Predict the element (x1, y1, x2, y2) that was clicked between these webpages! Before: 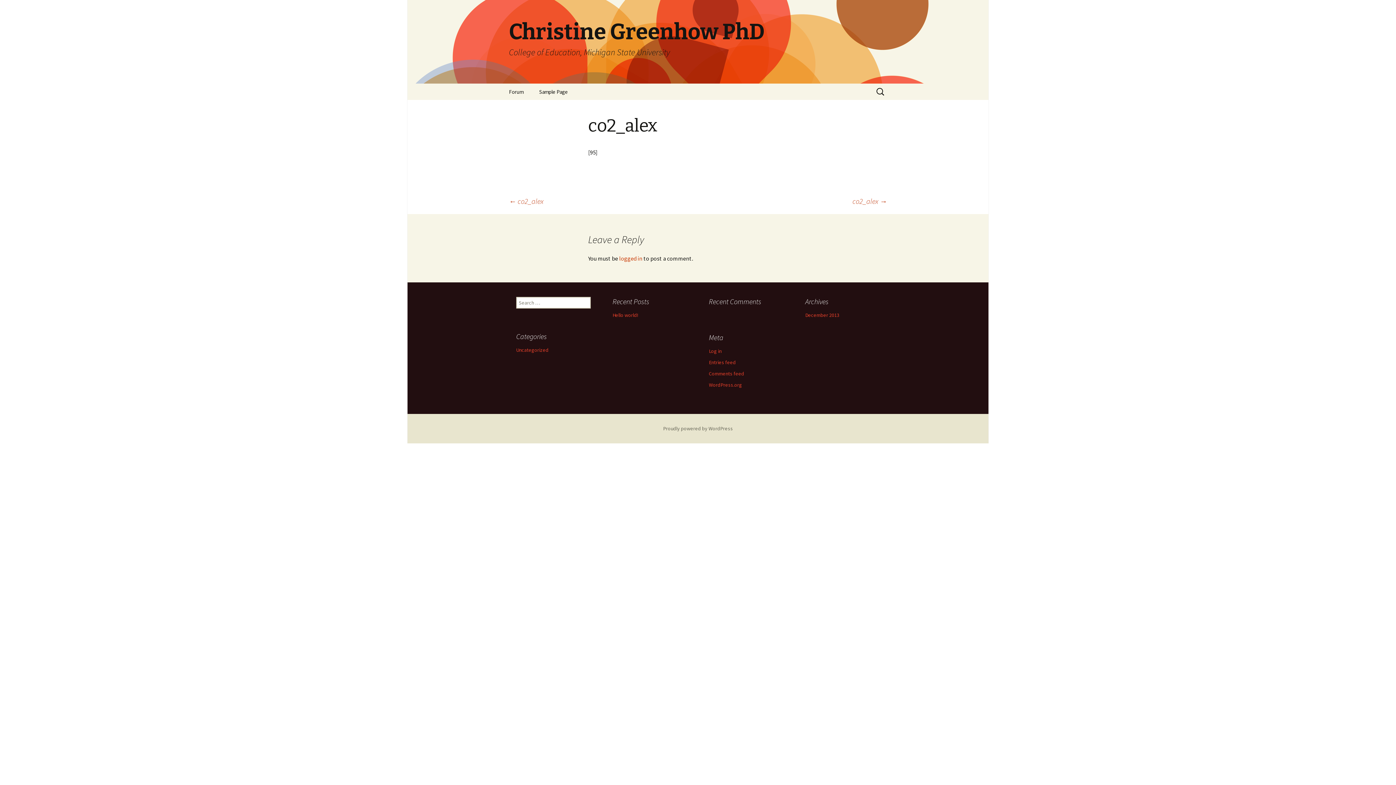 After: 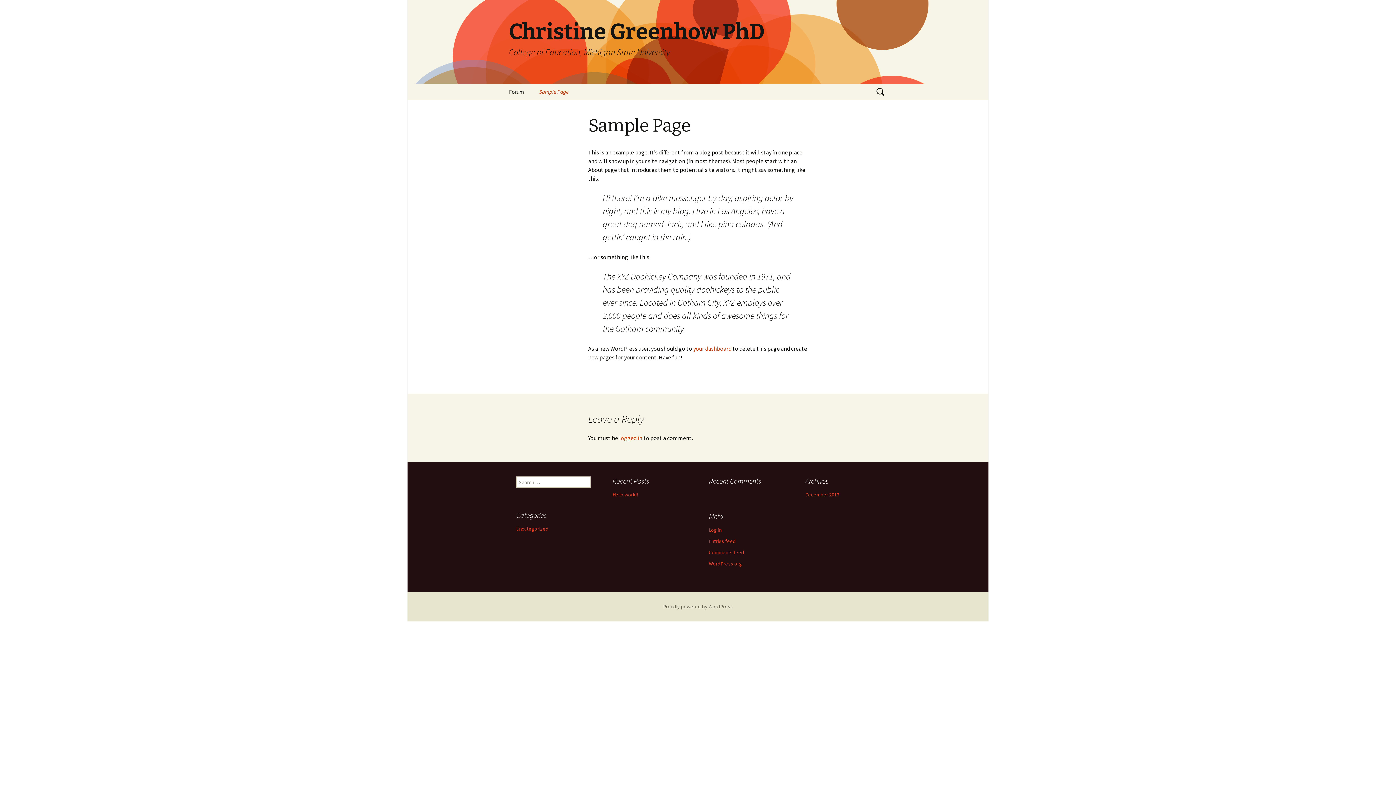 Action: bbox: (532, 83, 575, 100) label: Sample Page